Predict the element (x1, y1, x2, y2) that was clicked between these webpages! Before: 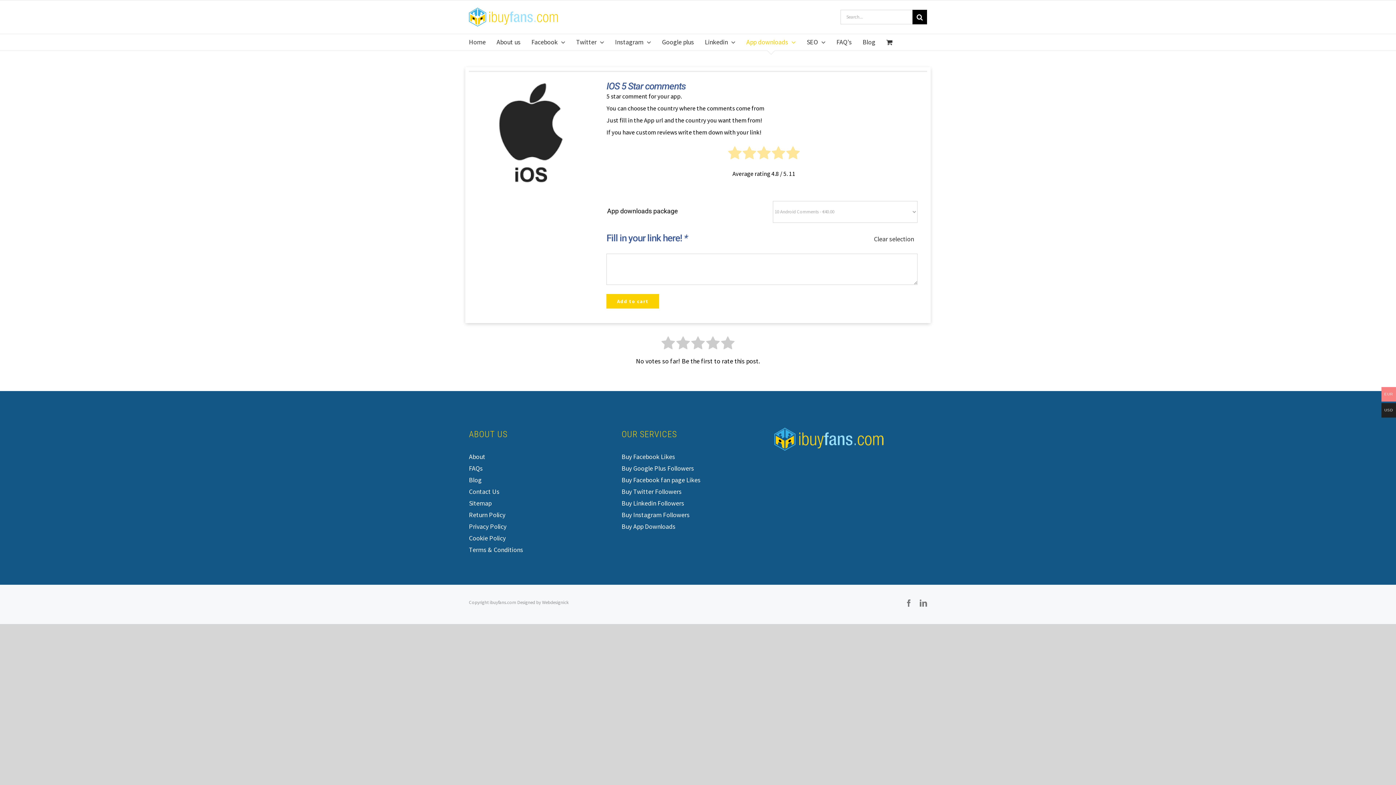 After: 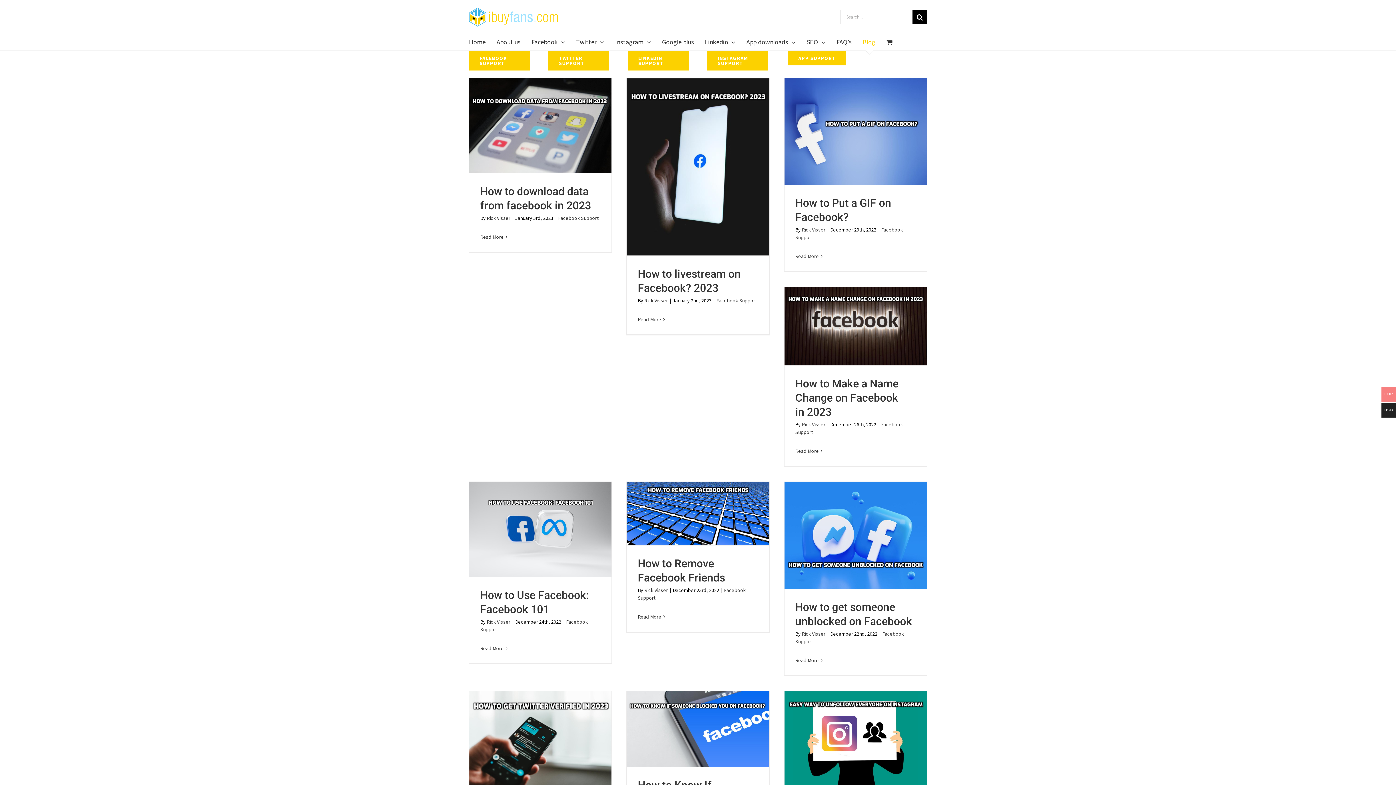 Action: bbox: (469, 474, 621, 486) label: Blog